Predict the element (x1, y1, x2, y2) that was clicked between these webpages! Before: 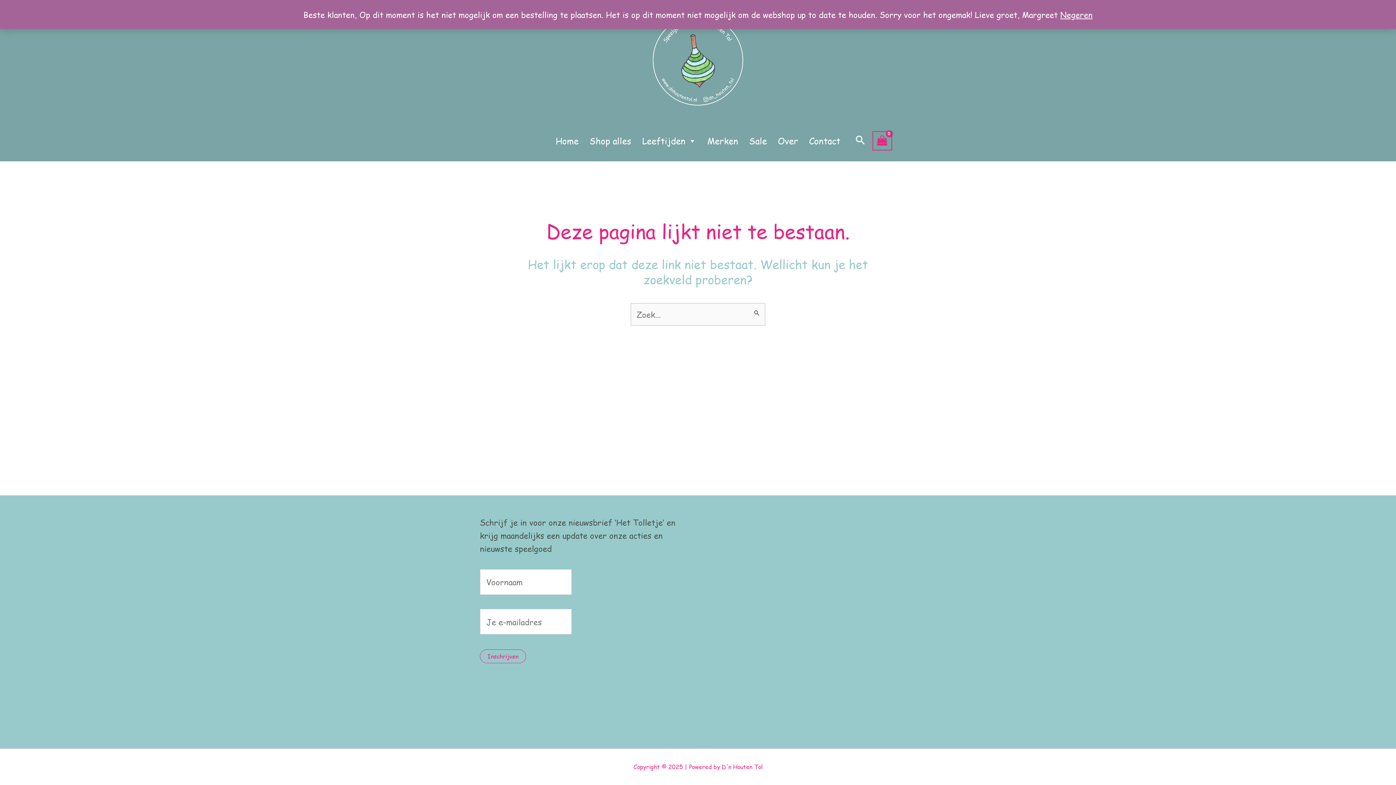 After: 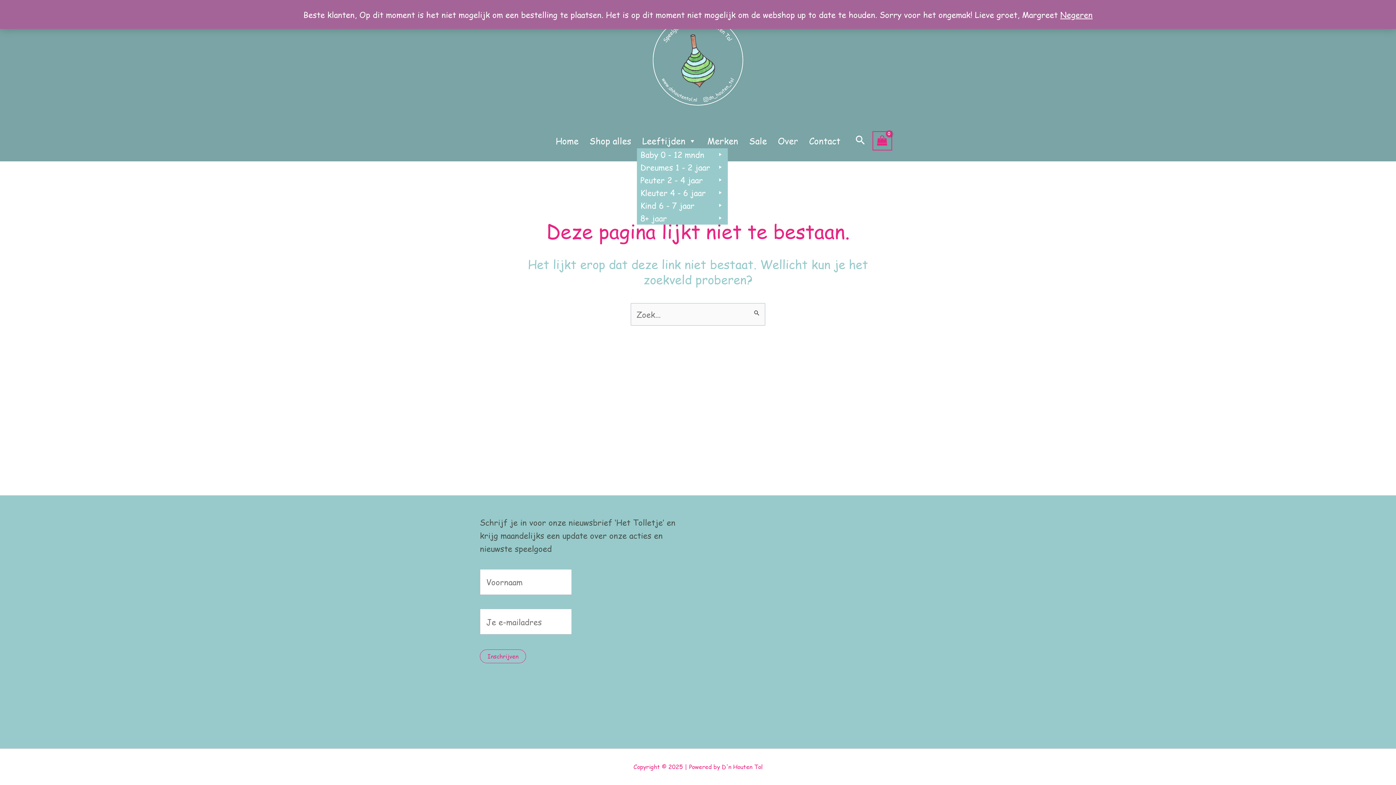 Action: label: Leeftijden bbox: (636, 133, 702, 148)